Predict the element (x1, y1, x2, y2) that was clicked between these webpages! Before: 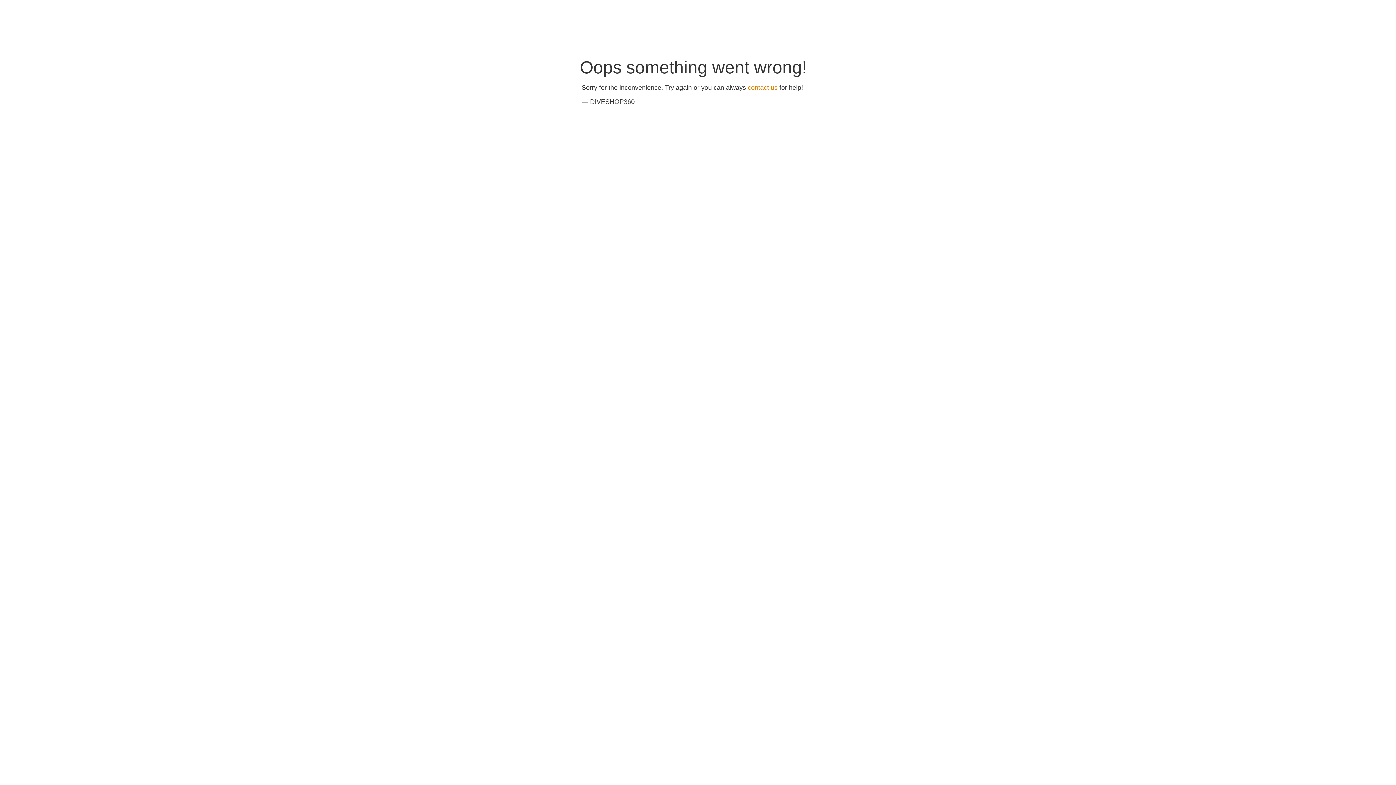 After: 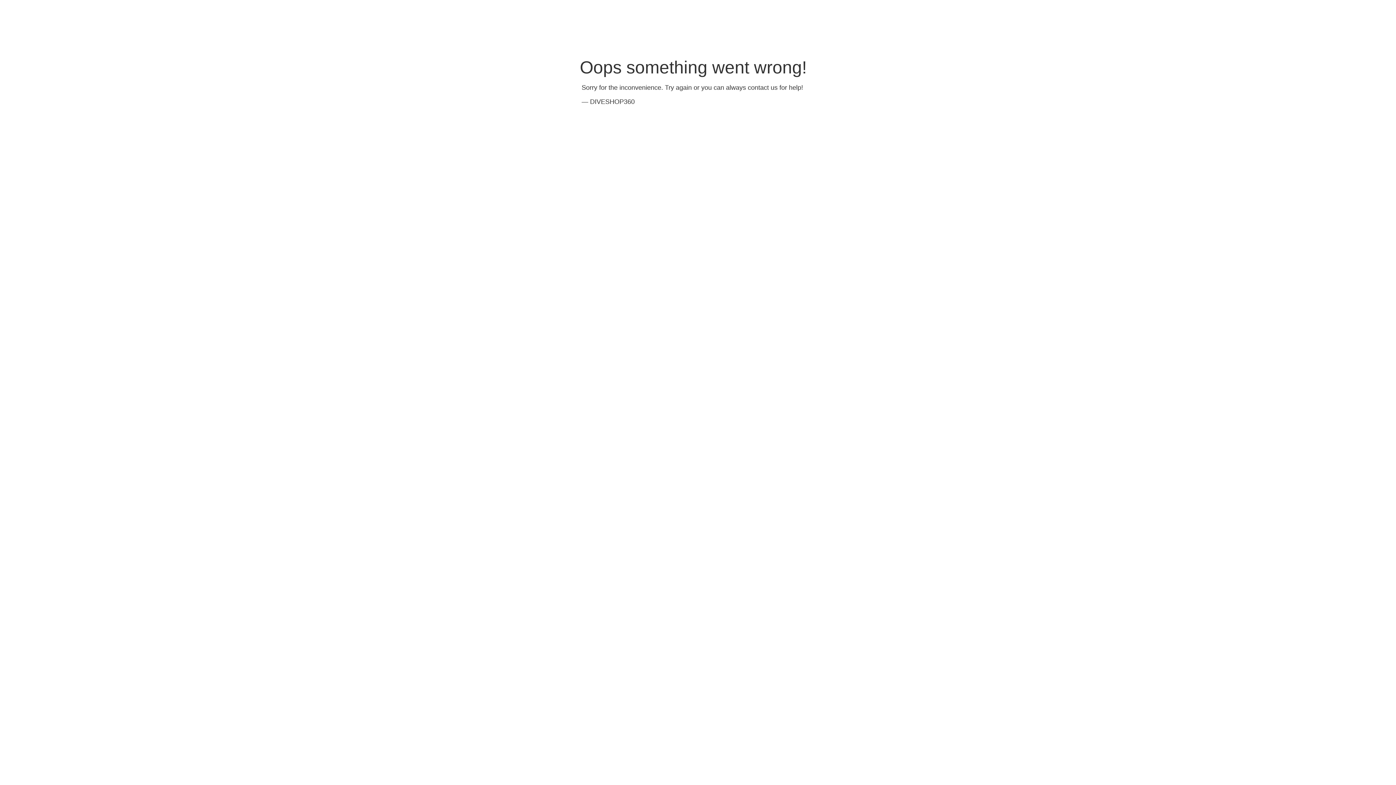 Action: bbox: (748, 84, 777, 91) label: contact us